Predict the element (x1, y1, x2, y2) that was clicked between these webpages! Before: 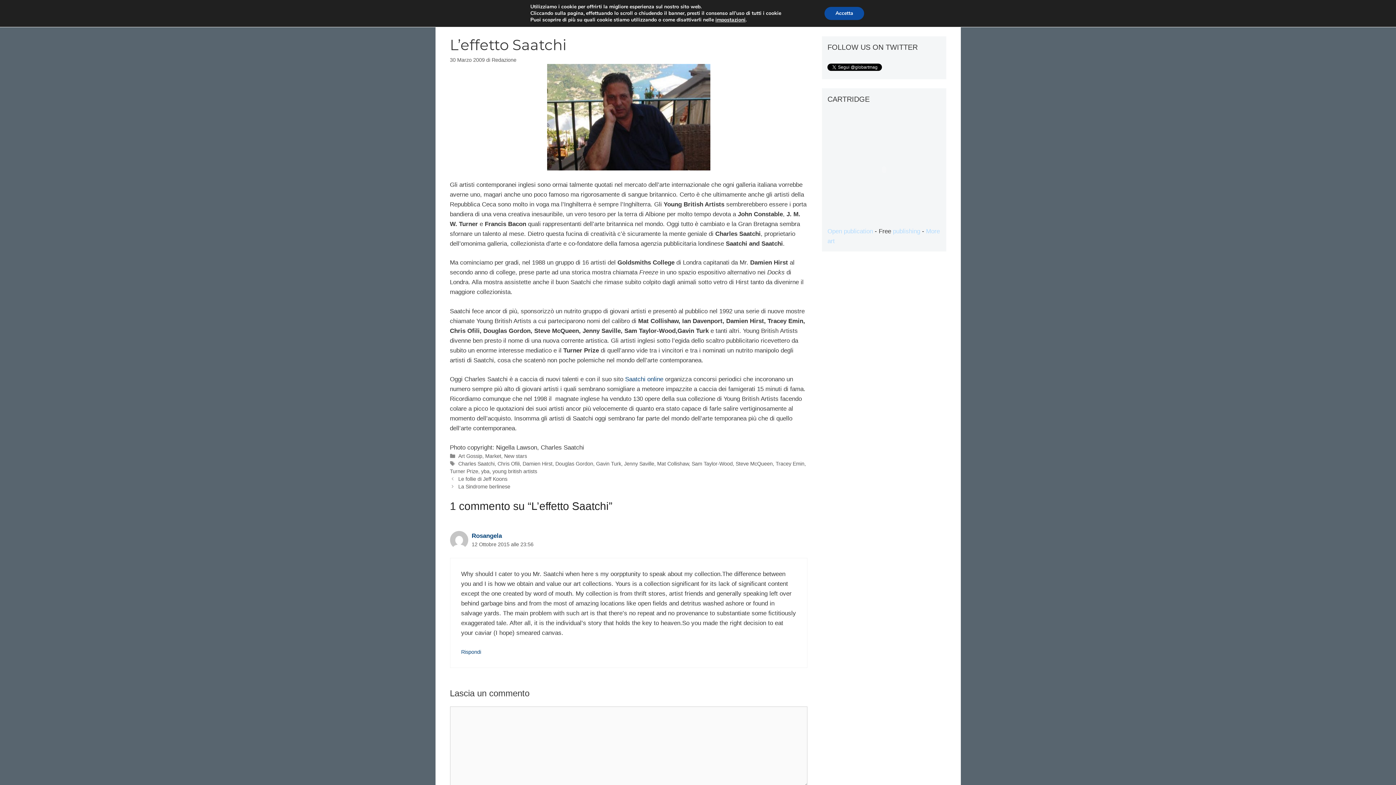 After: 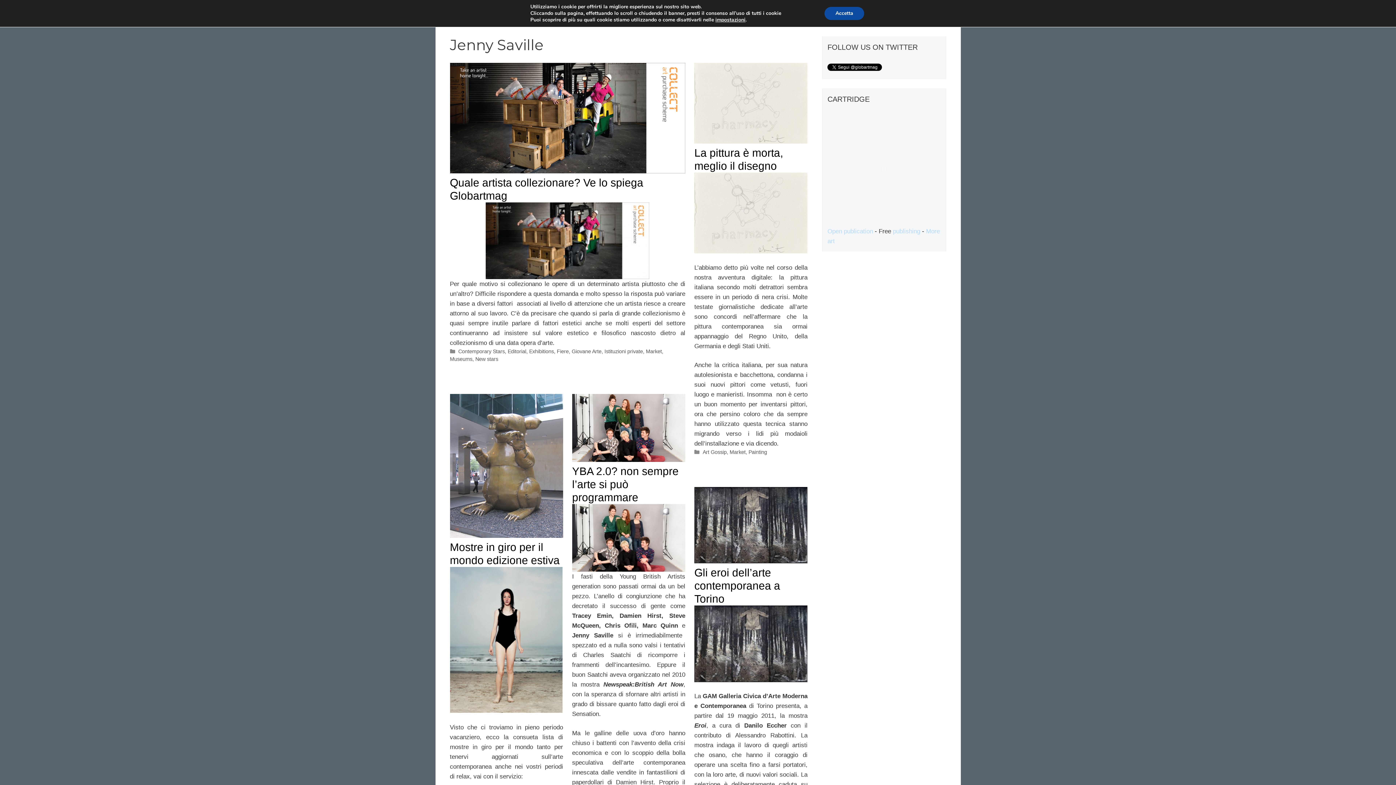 Action: bbox: (624, 460, 654, 466) label: Jenny Saville